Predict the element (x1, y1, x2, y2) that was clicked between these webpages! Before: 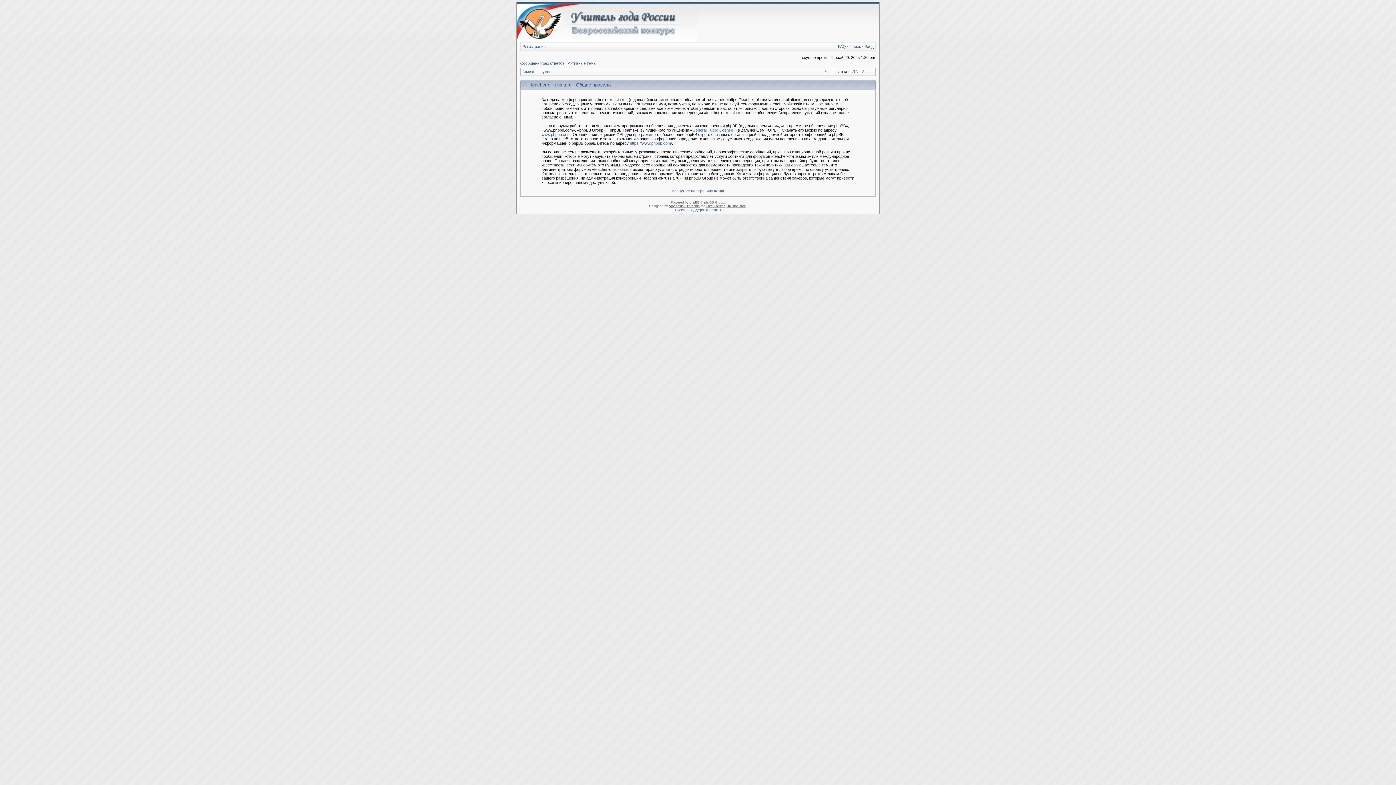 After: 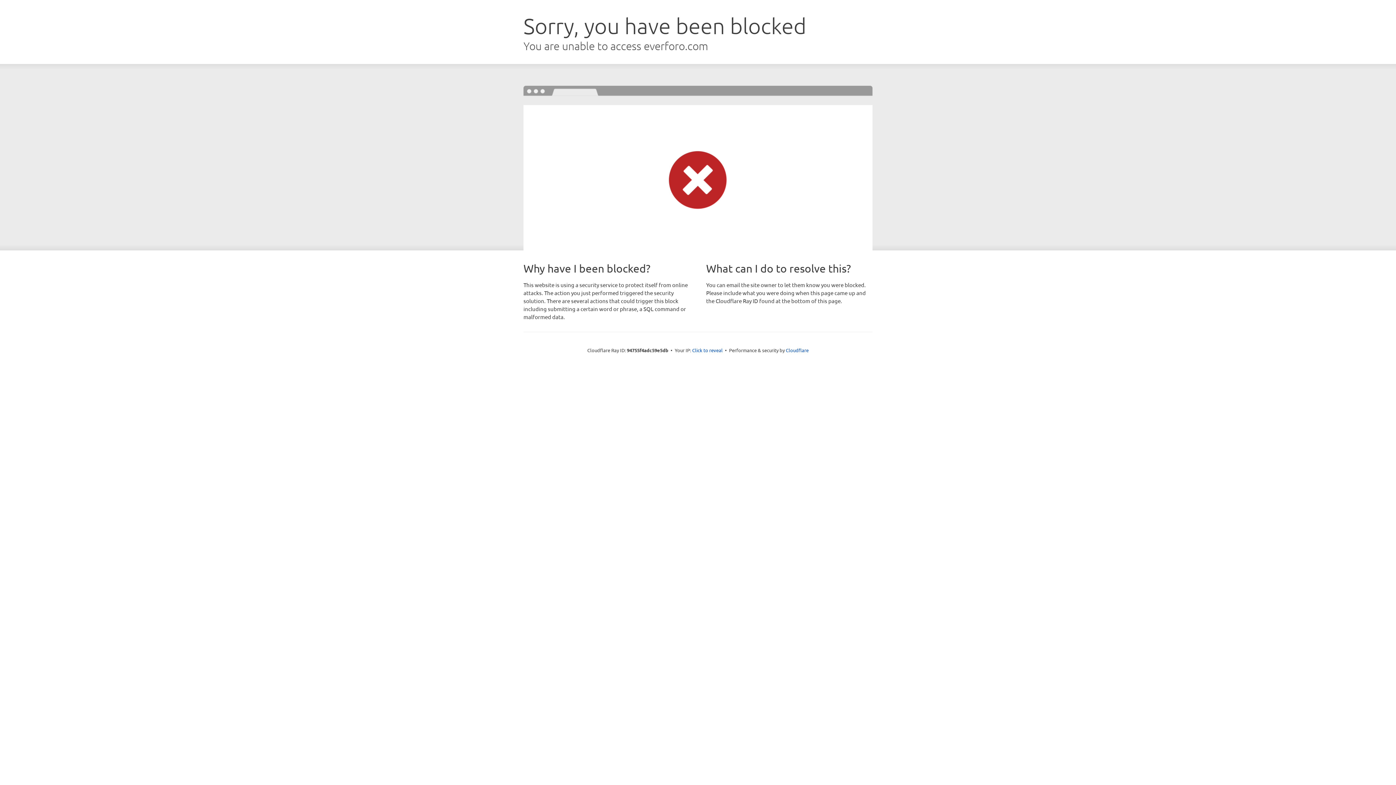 Action: bbox: (706, 204, 725, 208) label: Free Forums